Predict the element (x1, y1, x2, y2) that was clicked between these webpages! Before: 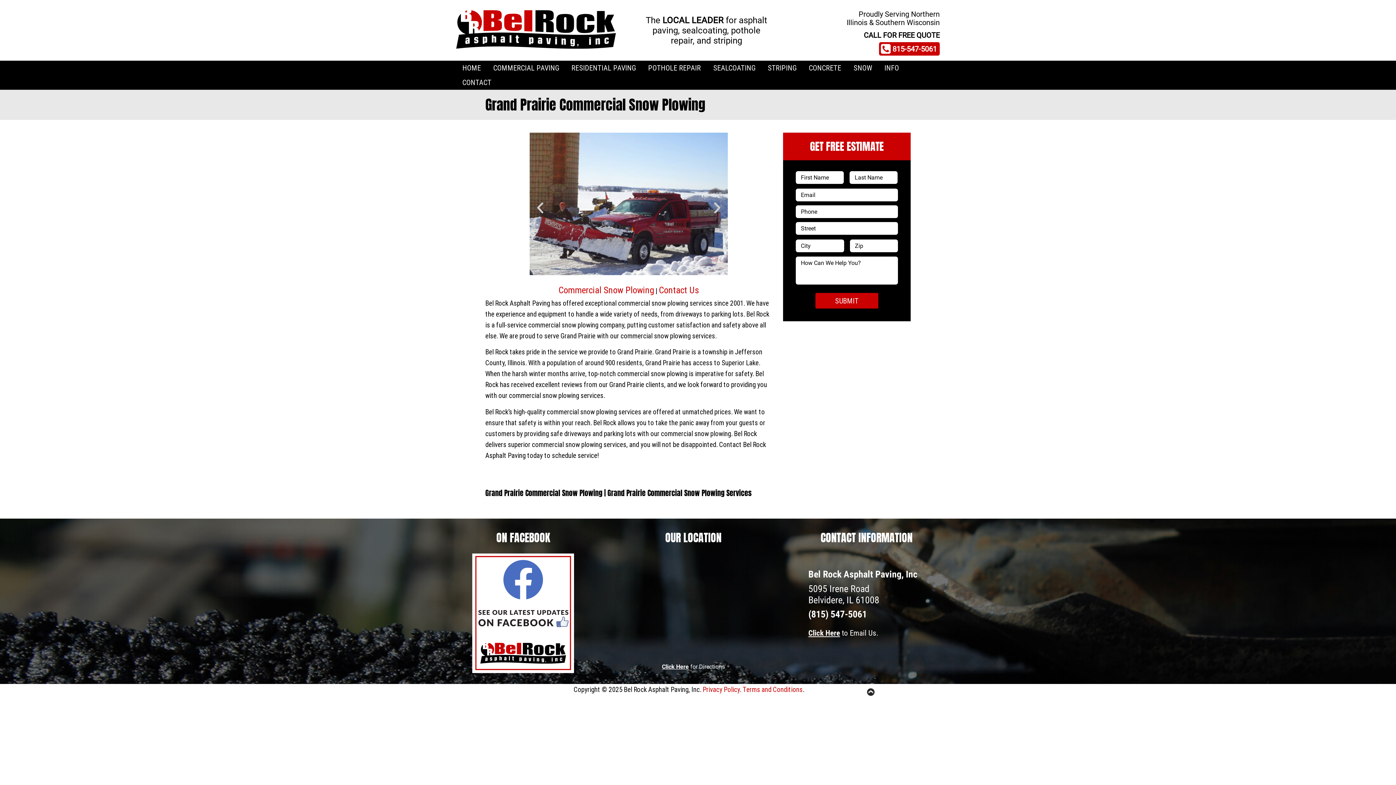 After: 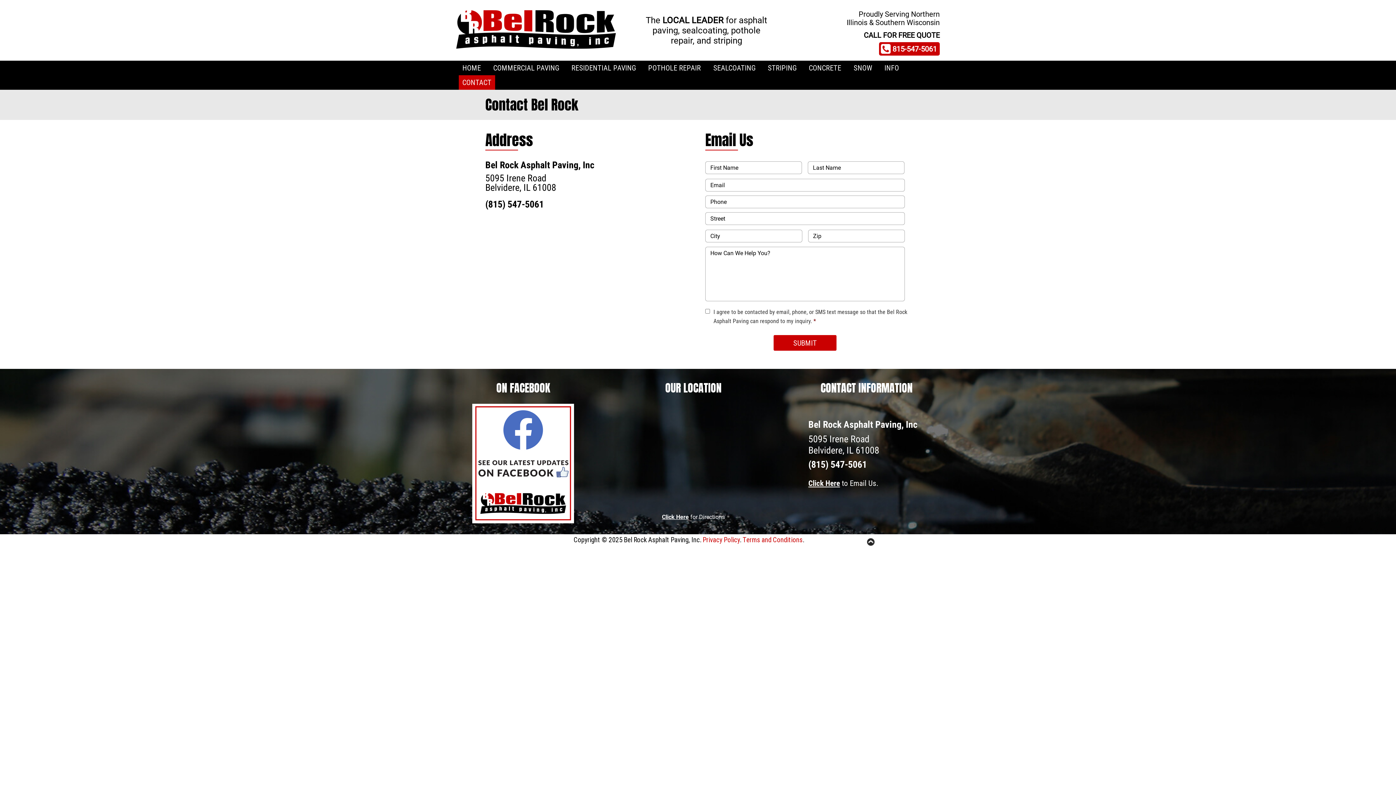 Action: label: Click Here bbox: (808, 629, 840, 637)